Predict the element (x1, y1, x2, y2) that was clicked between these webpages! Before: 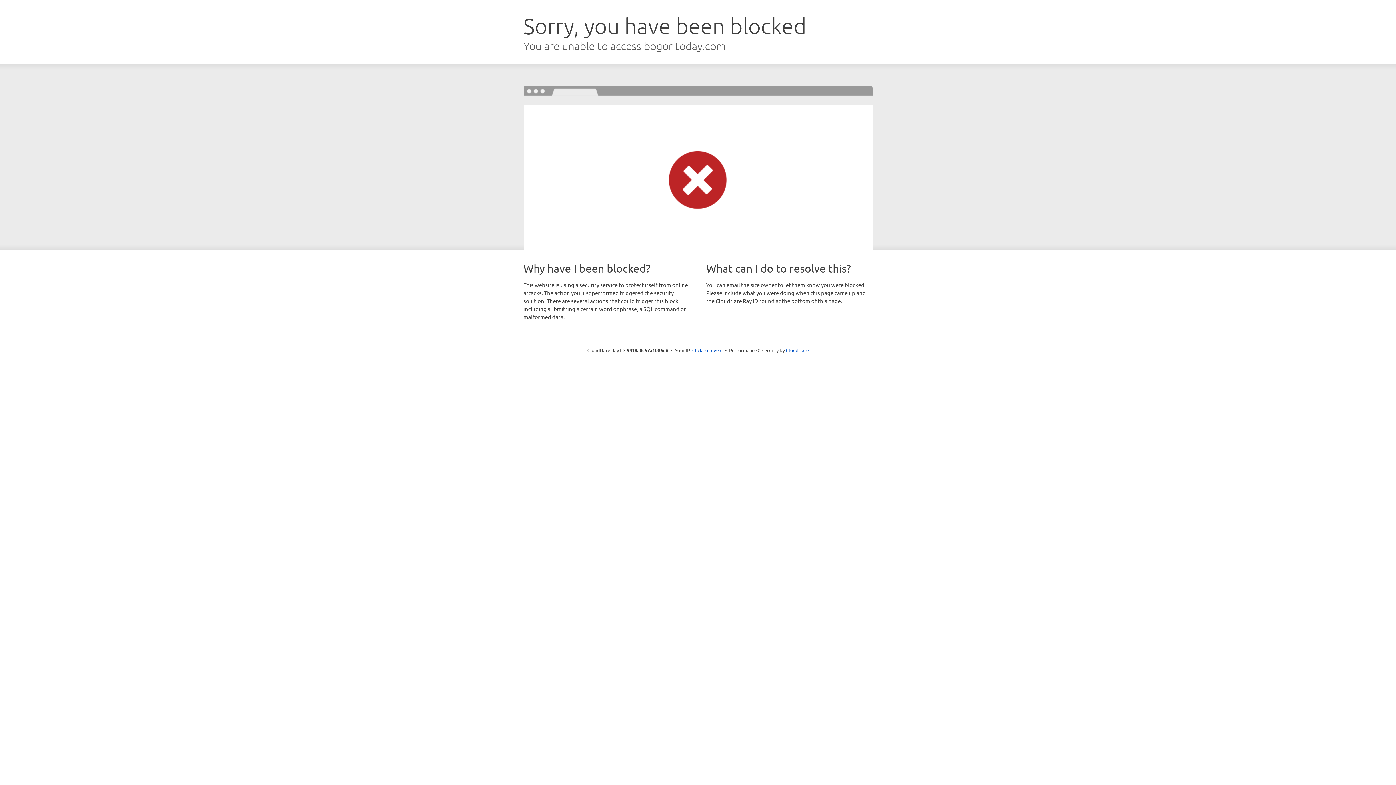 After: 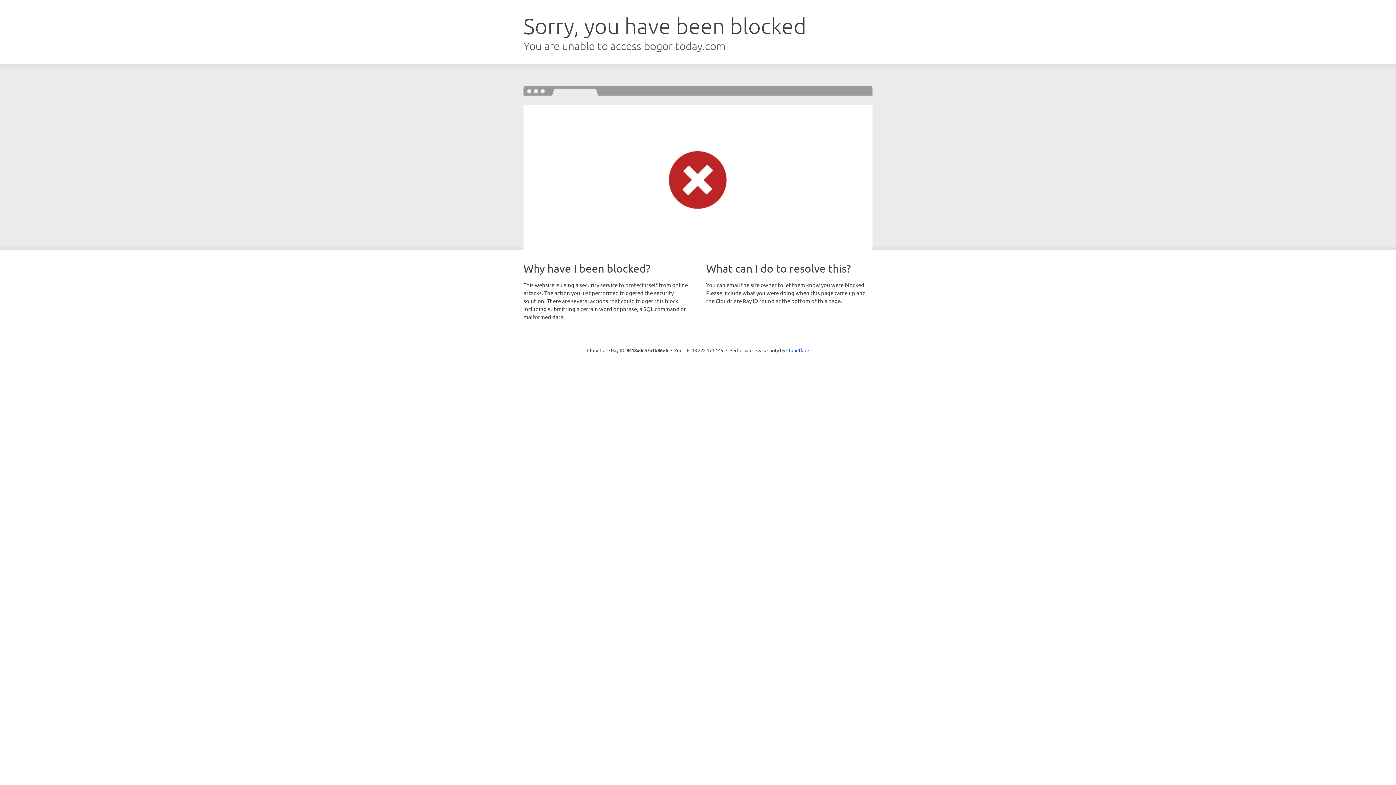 Action: label: Click to reveal bbox: (692, 346, 722, 353)